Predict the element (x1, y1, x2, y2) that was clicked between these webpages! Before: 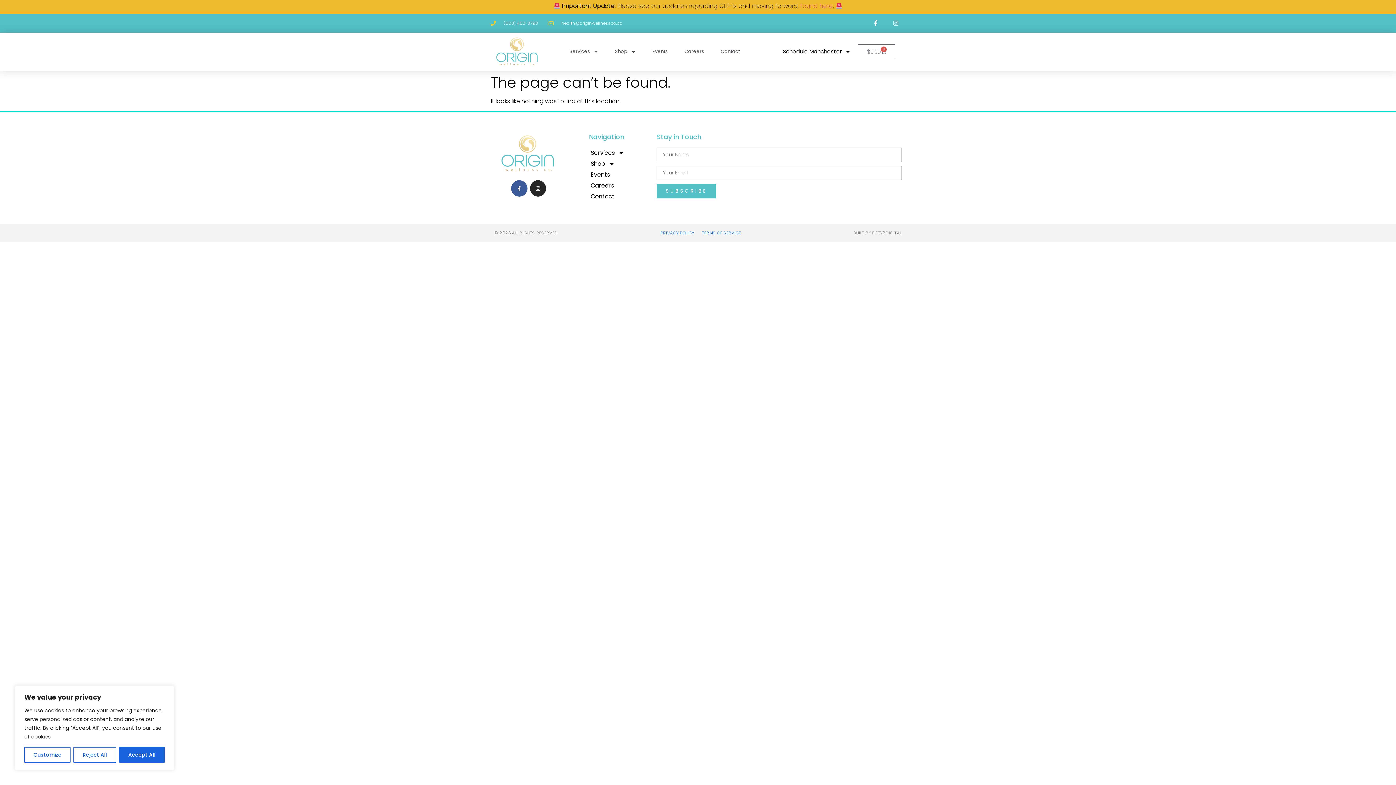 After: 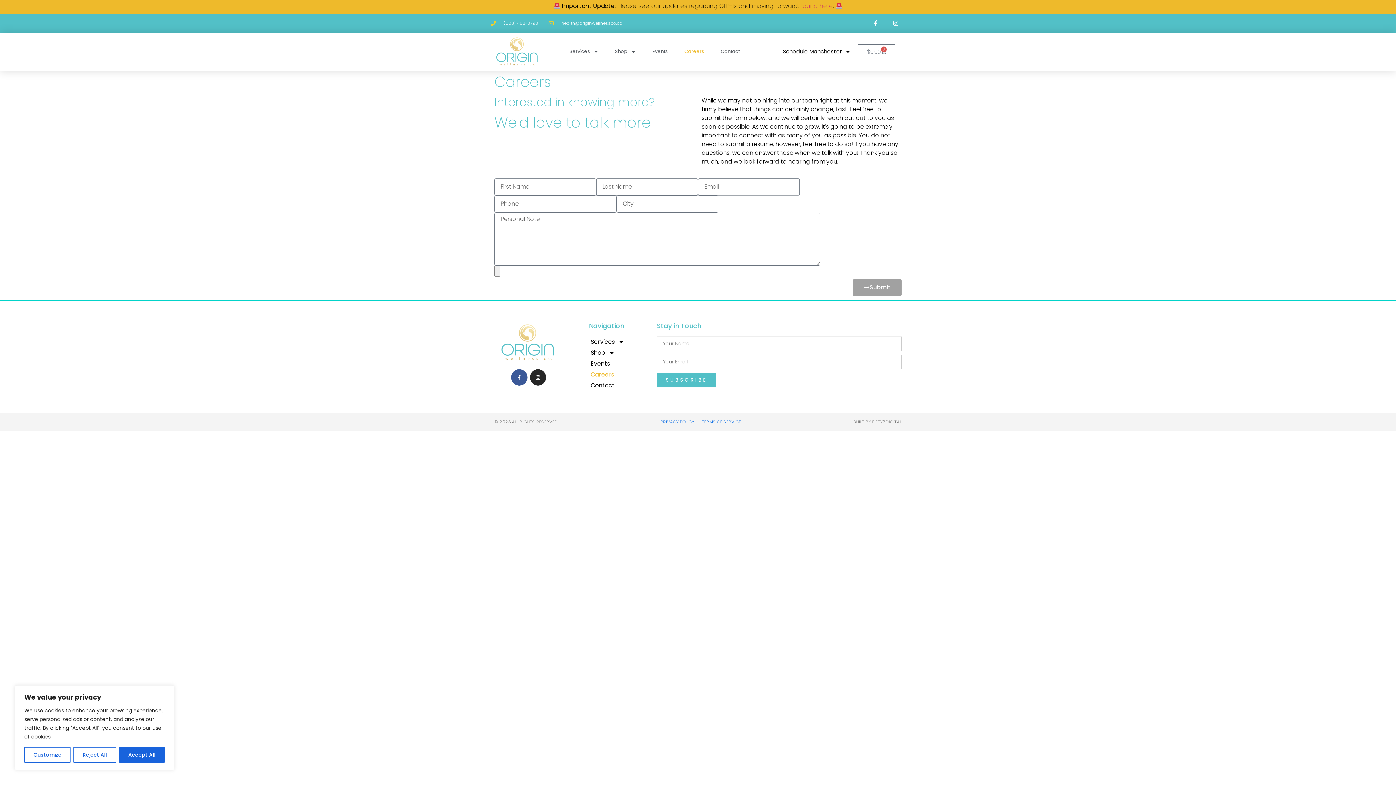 Action: label: Careers bbox: (583, 180, 649, 191)